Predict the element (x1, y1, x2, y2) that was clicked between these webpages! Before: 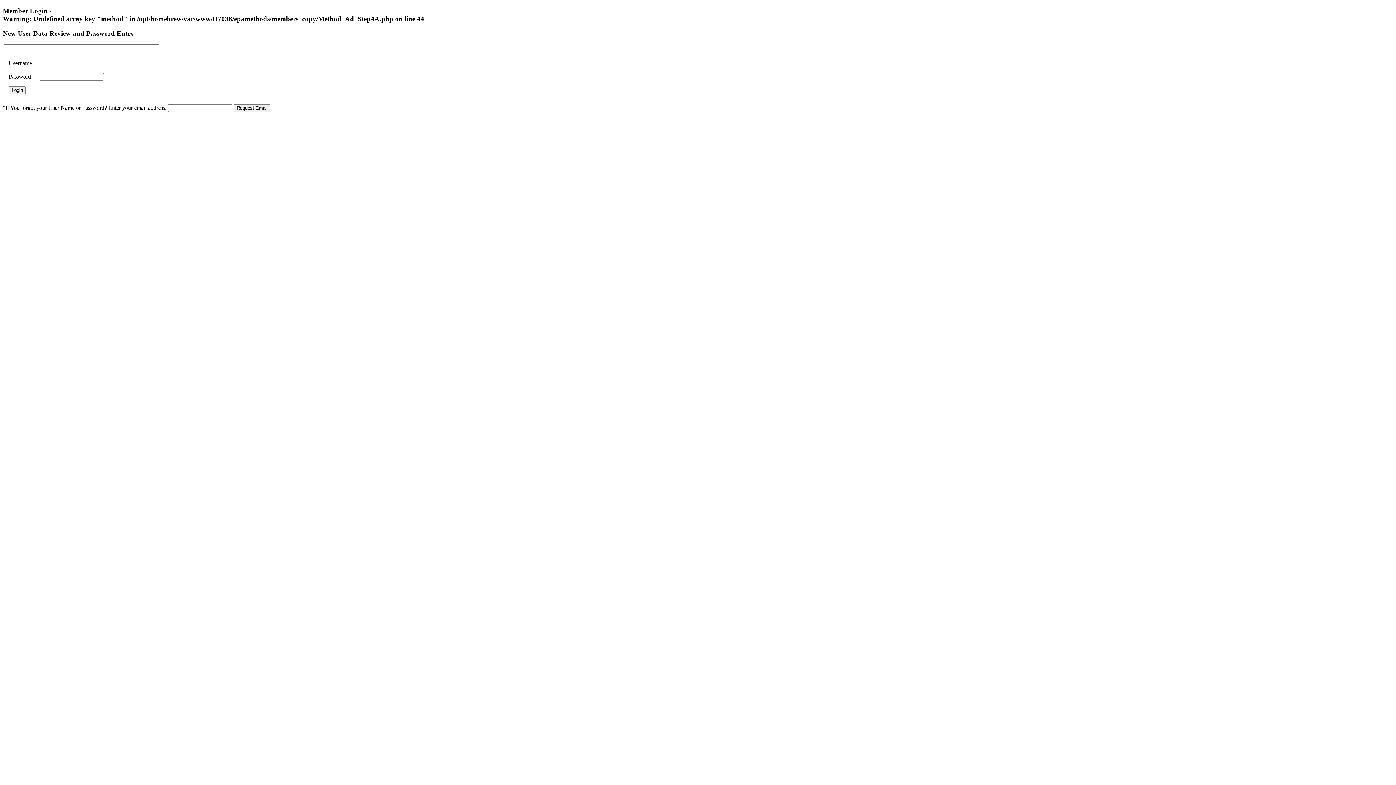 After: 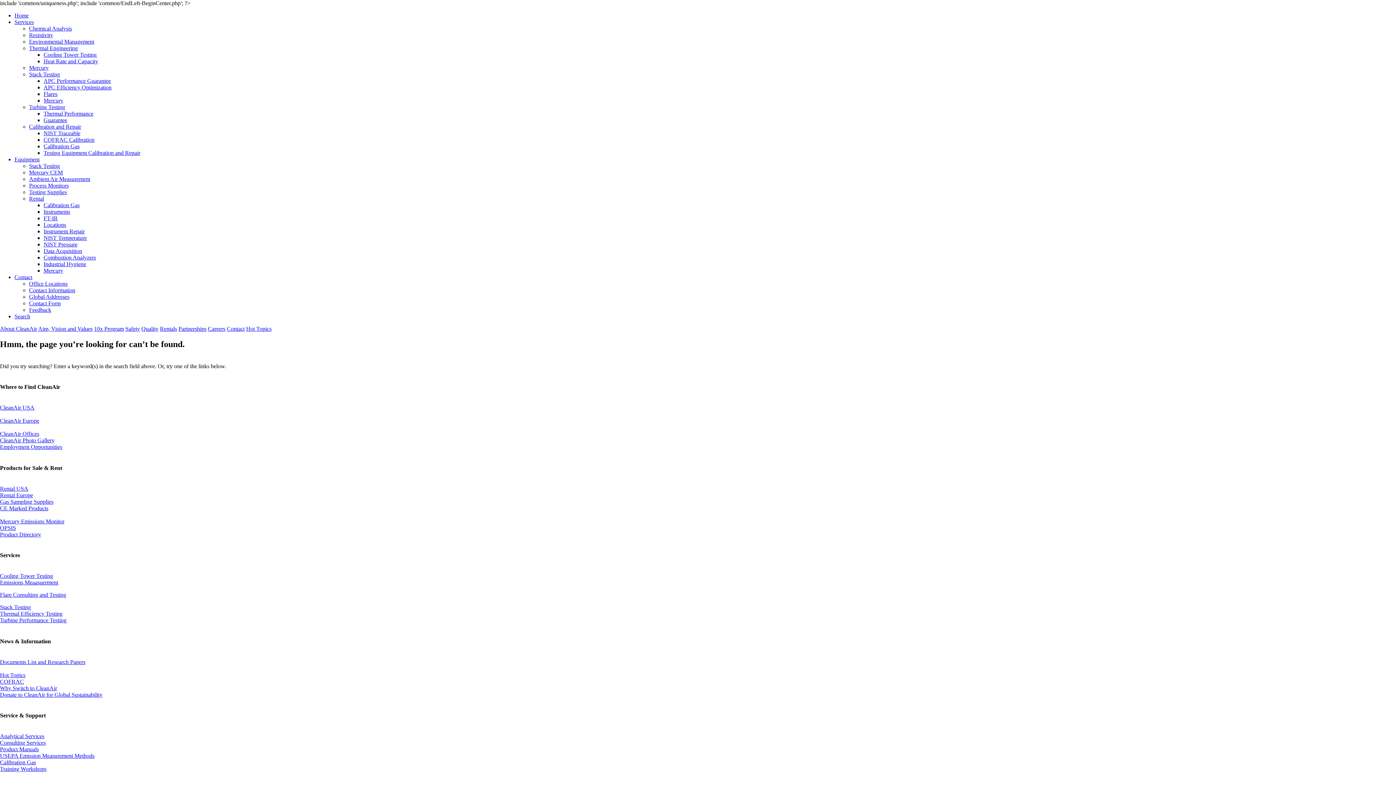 Action: label: Request Email bbox: (233, 104, 270, 111)